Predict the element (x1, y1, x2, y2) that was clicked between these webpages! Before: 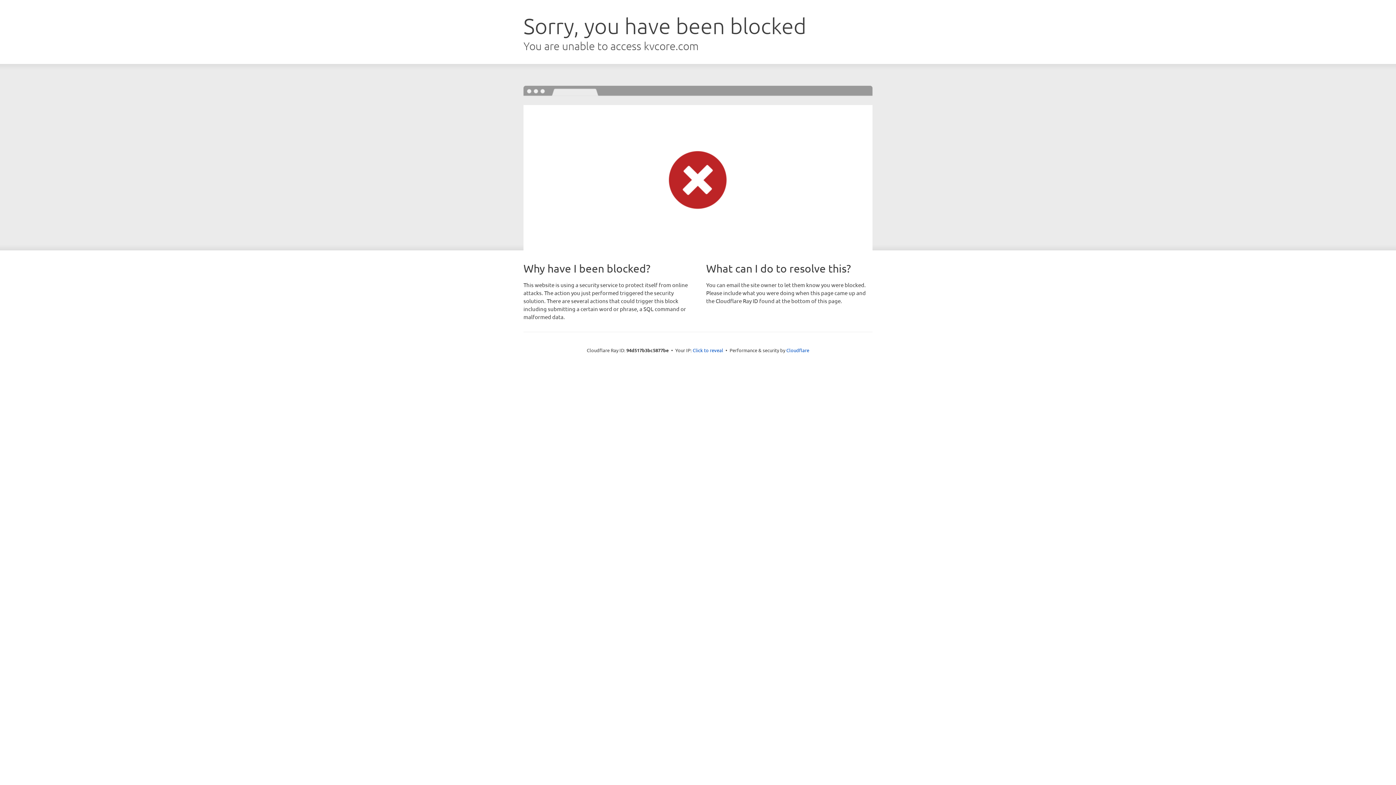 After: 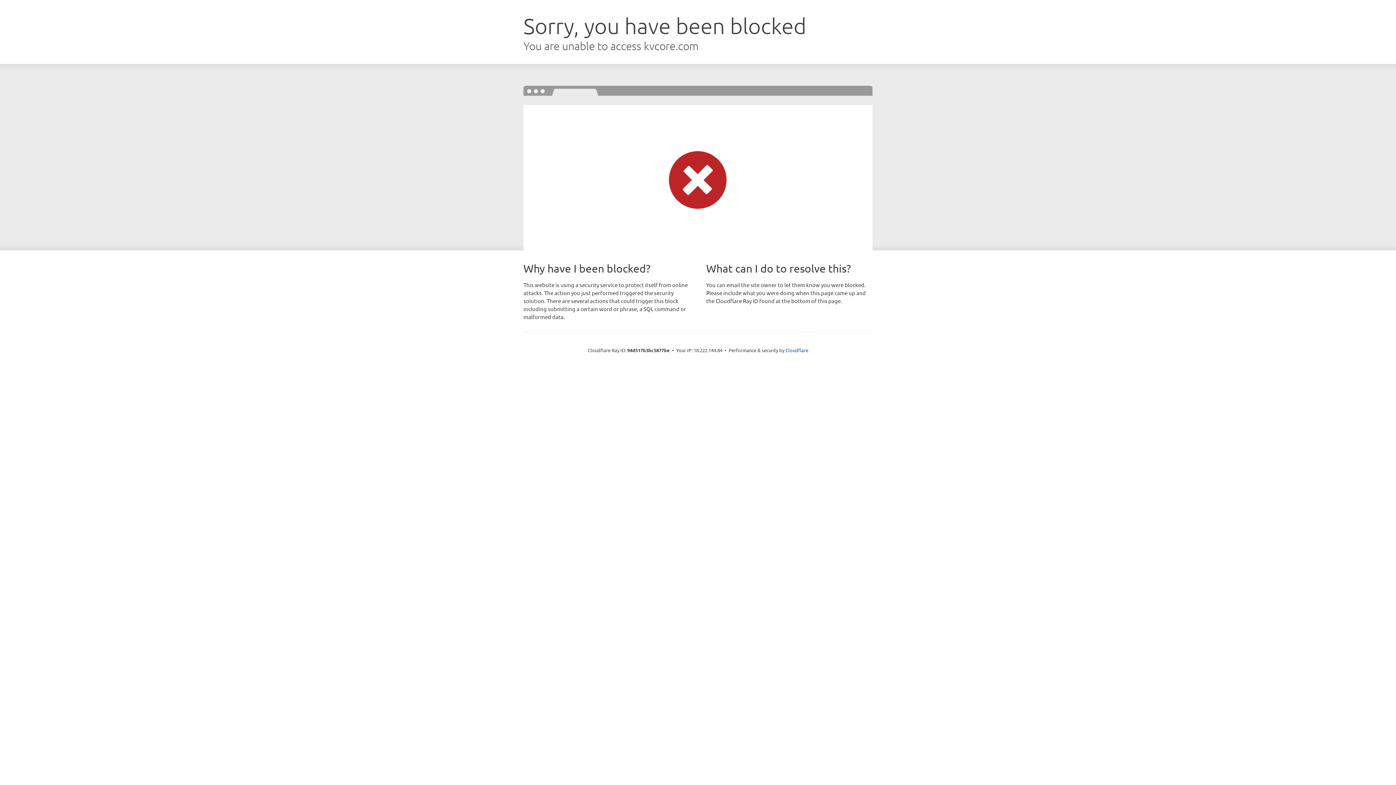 Action: label: Click to reveal bbox: (692, 346, 723, 353)